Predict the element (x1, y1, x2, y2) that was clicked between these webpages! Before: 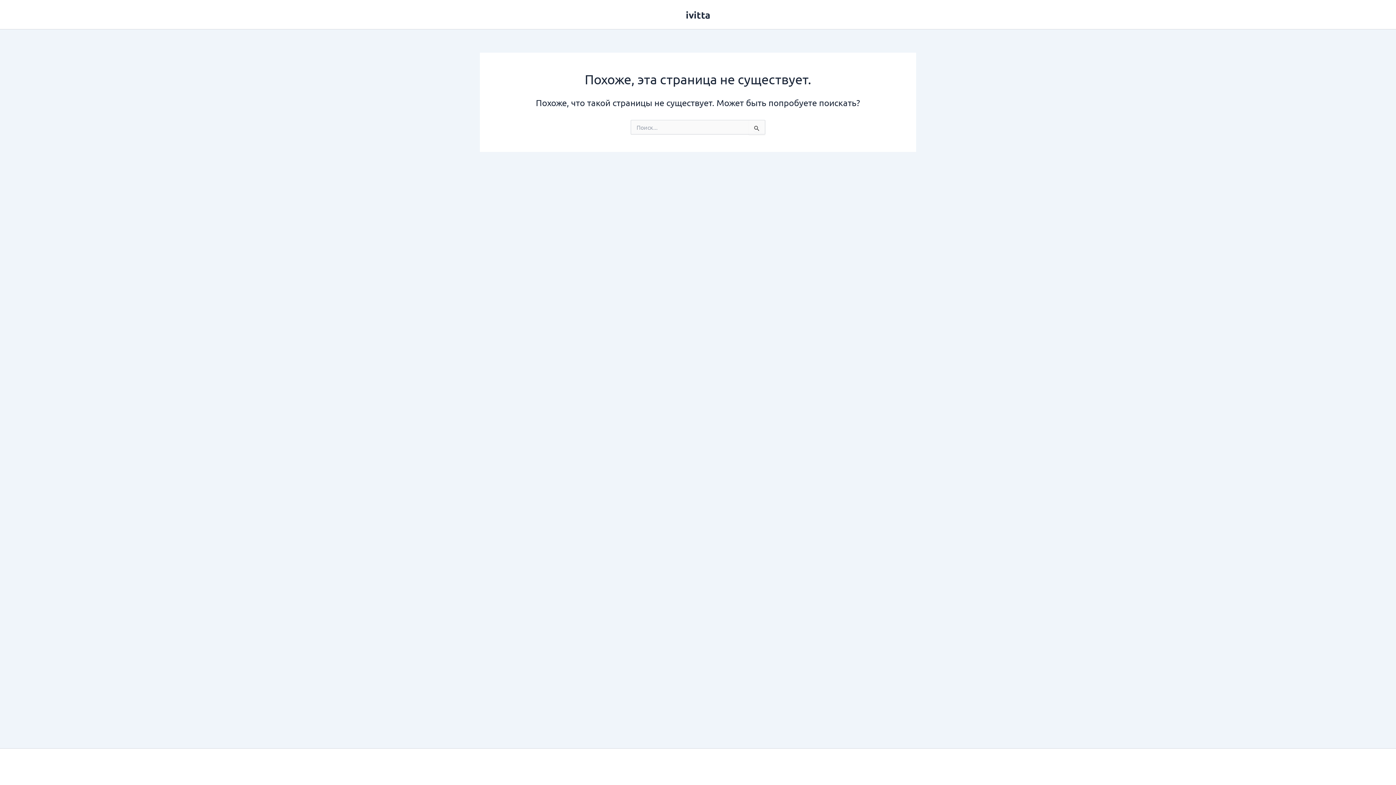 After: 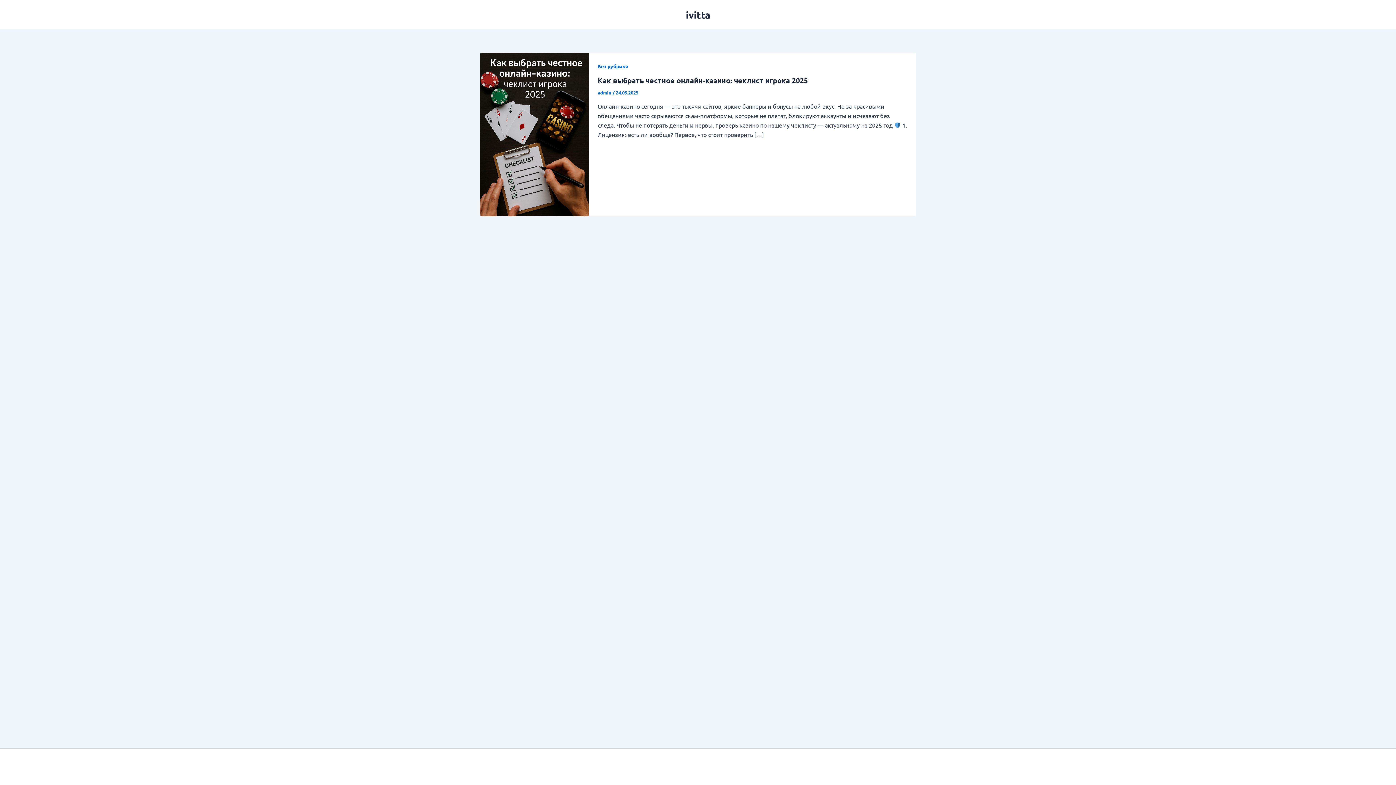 Action: bbox: (686, 8, 710, 20) label: ivitta